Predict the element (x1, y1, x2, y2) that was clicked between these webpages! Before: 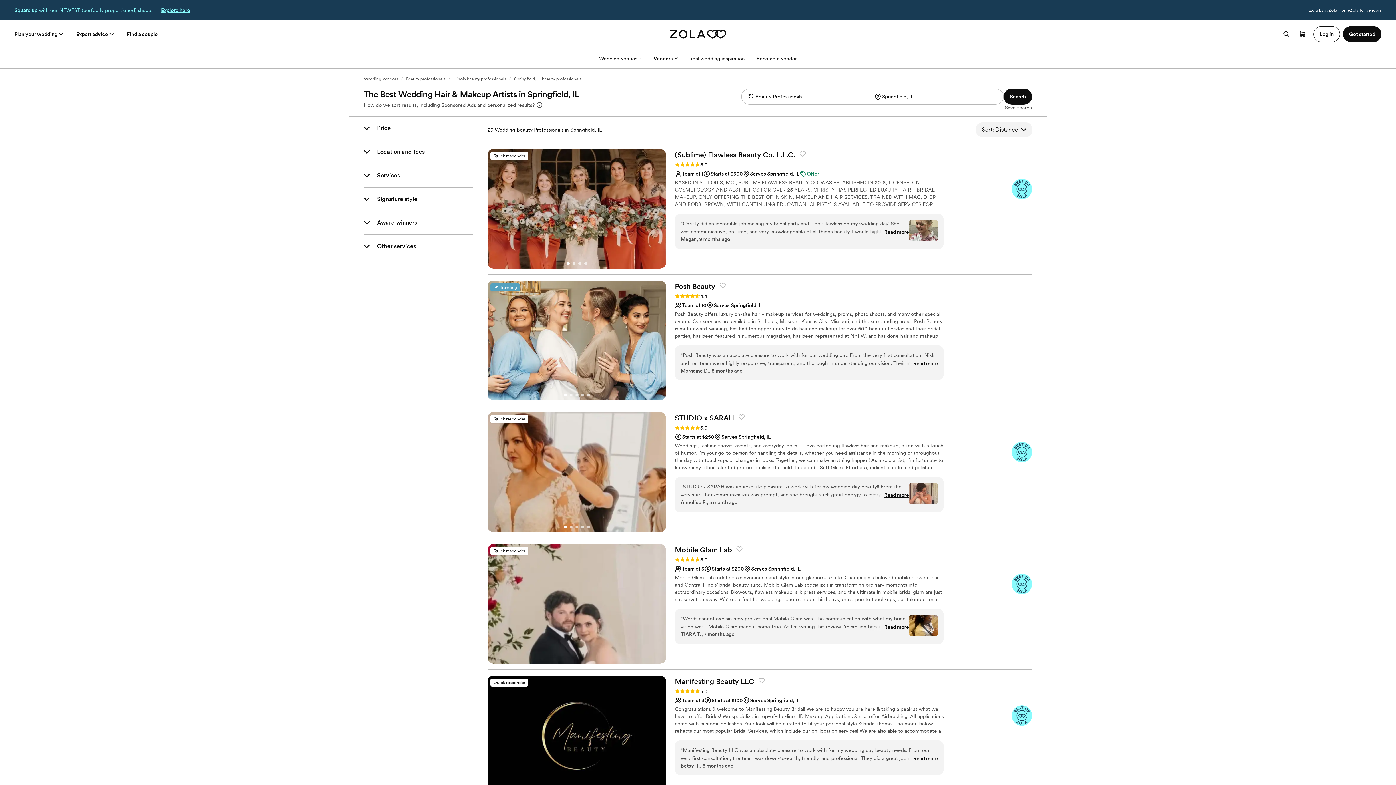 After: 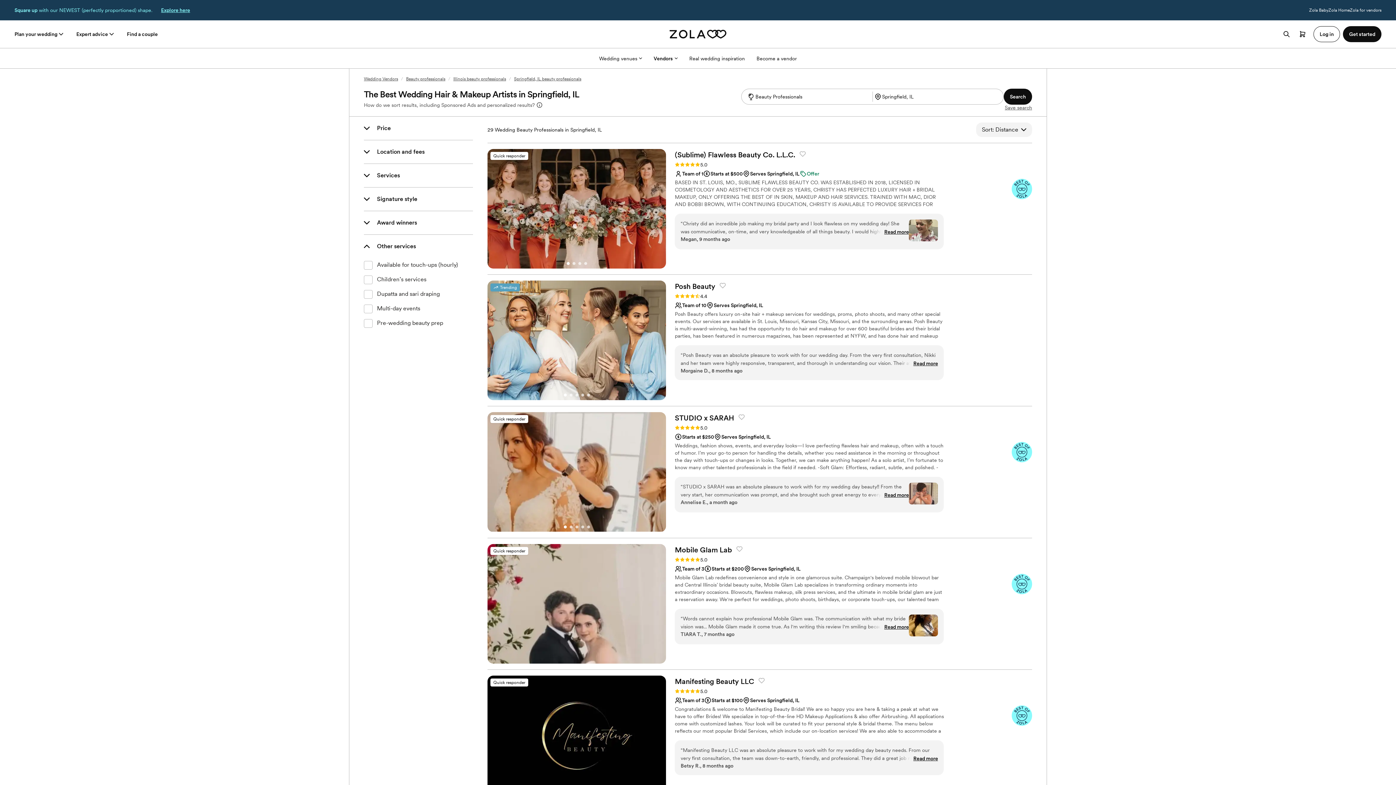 Action: label: Other services bbox: (364, 234, 473, 258)